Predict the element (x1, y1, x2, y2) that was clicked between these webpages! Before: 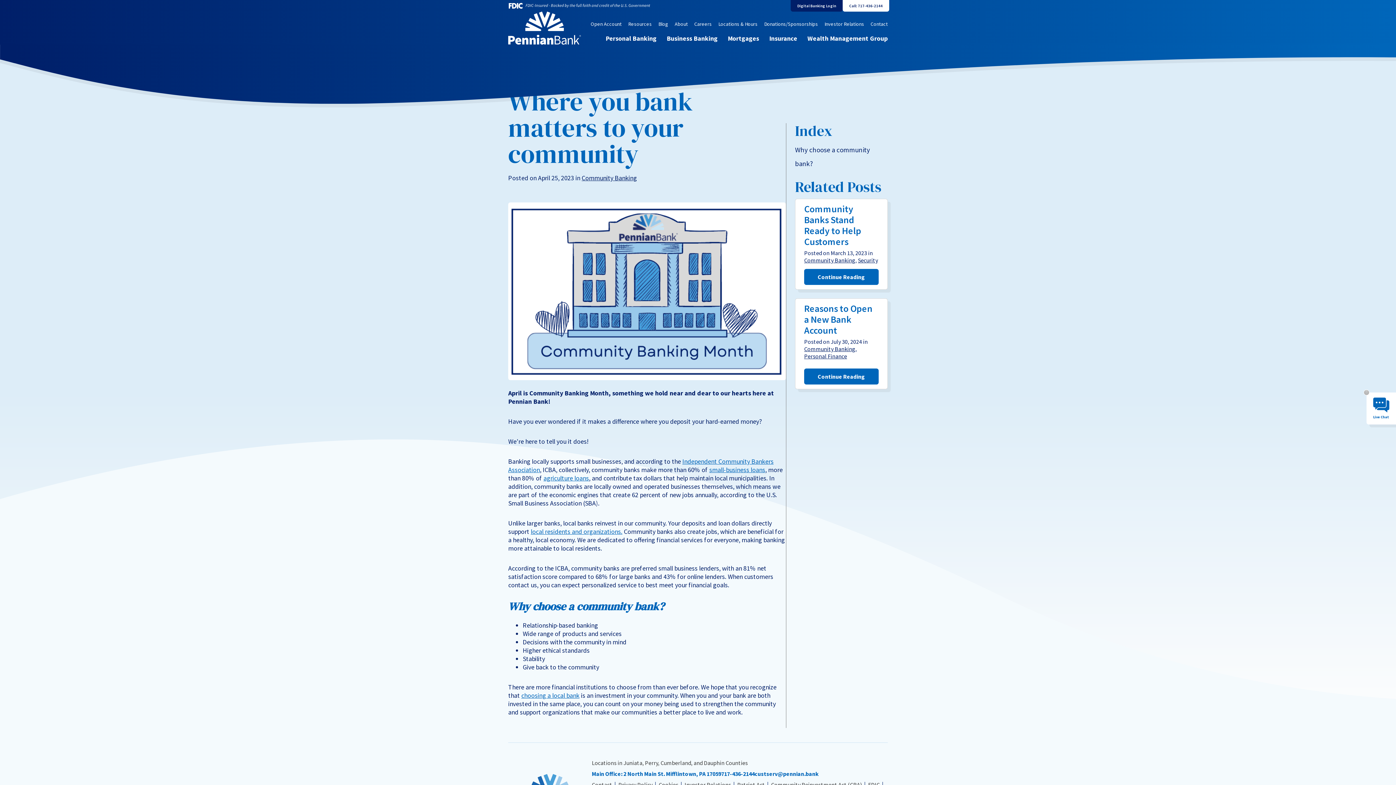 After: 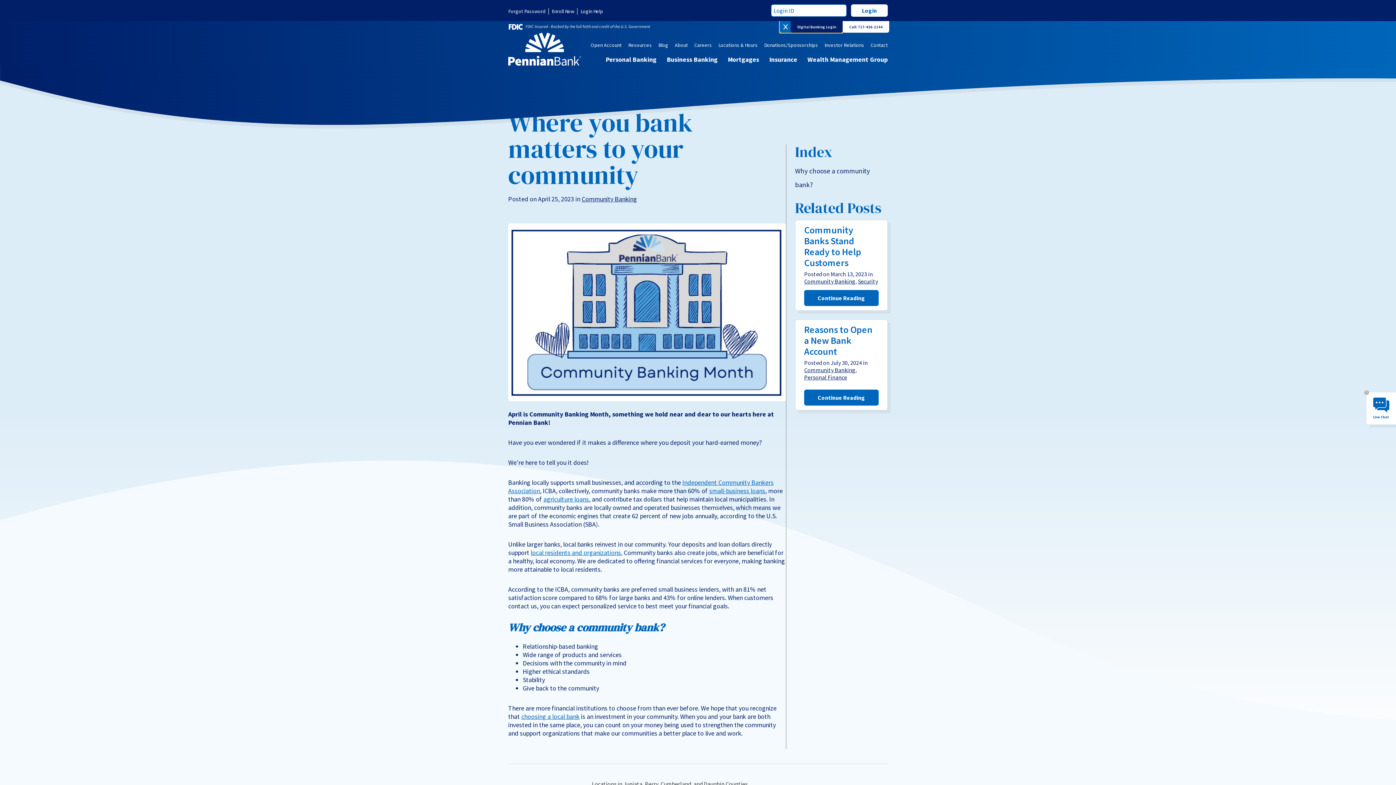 Action: bbox: (790, 0, 842, 11) label: Open / close digital banking login